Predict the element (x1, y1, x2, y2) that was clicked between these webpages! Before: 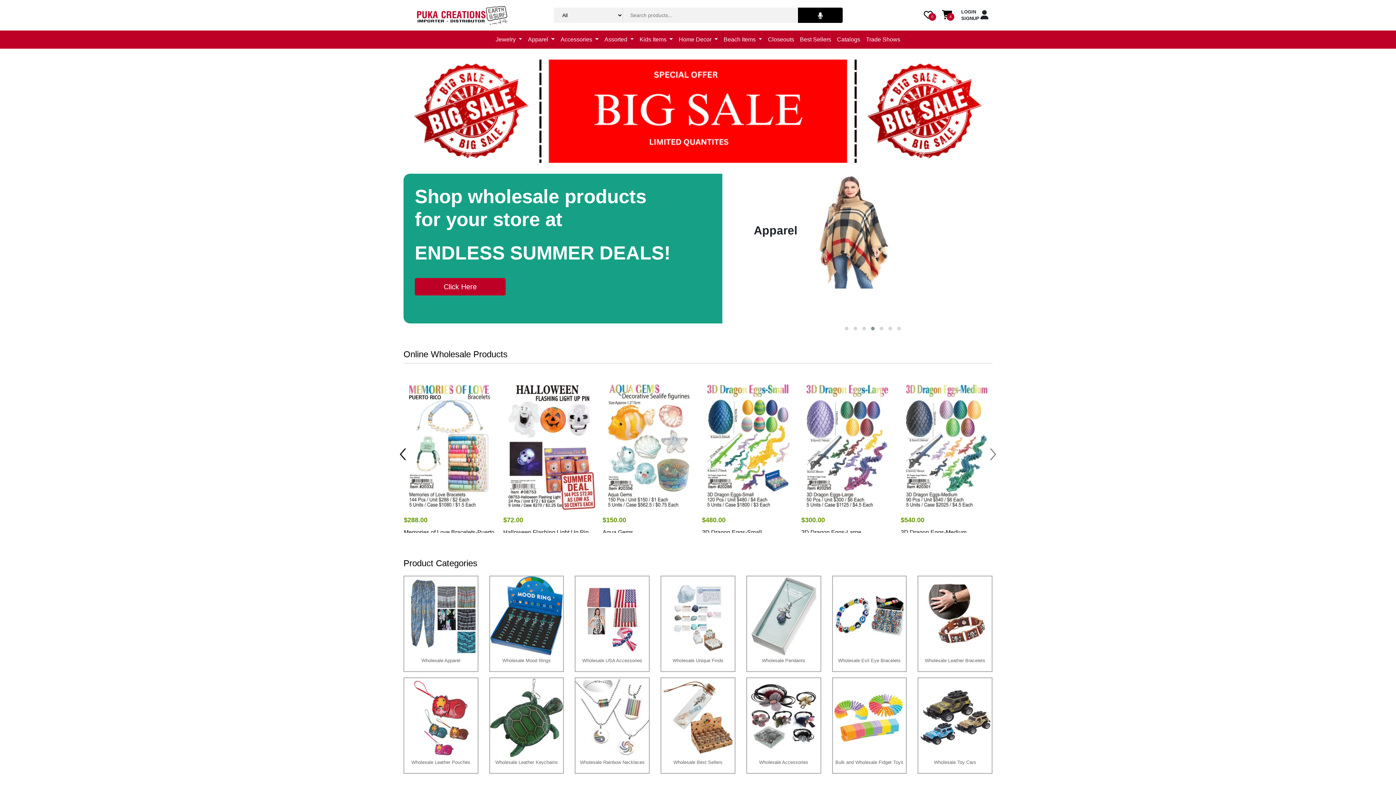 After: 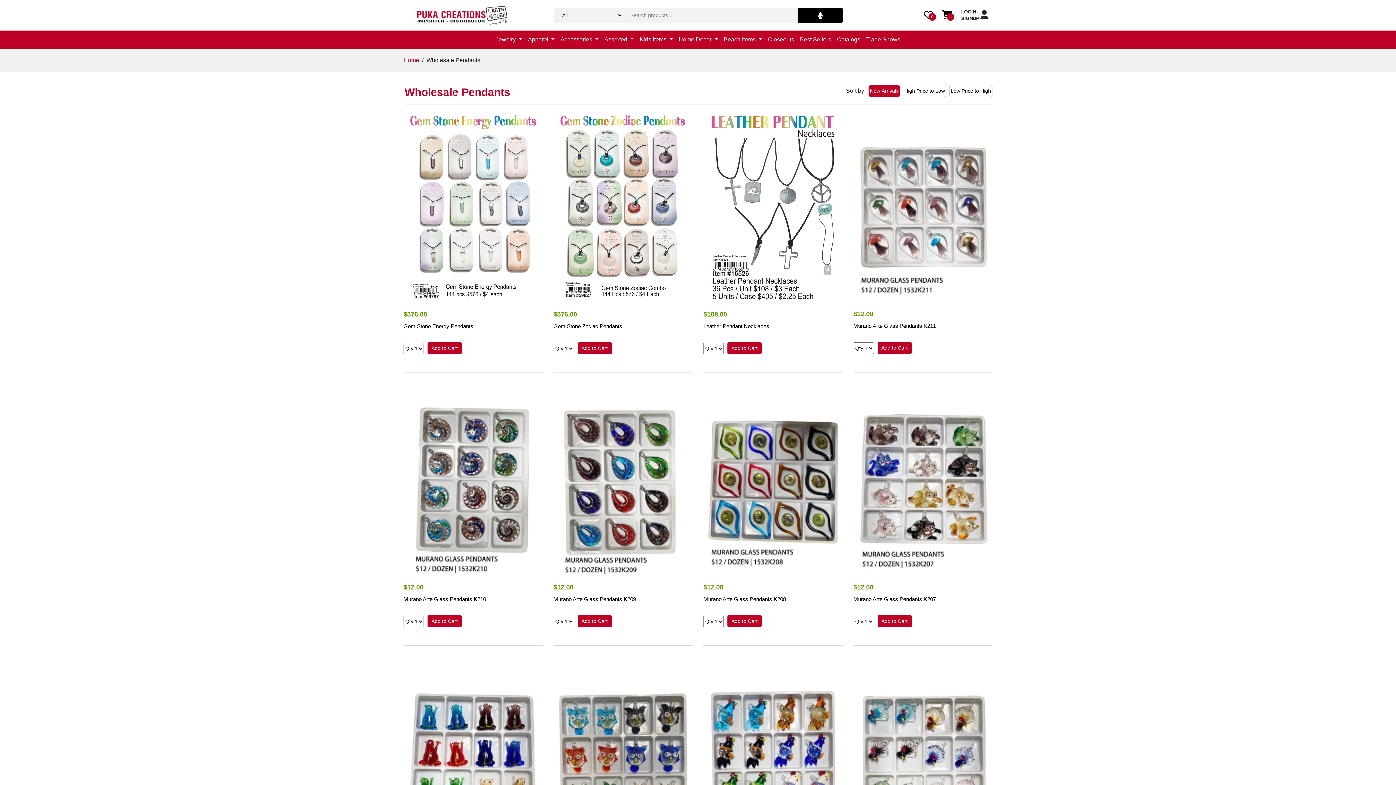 Action: label: name bbox: (411, 704, 470, 748)